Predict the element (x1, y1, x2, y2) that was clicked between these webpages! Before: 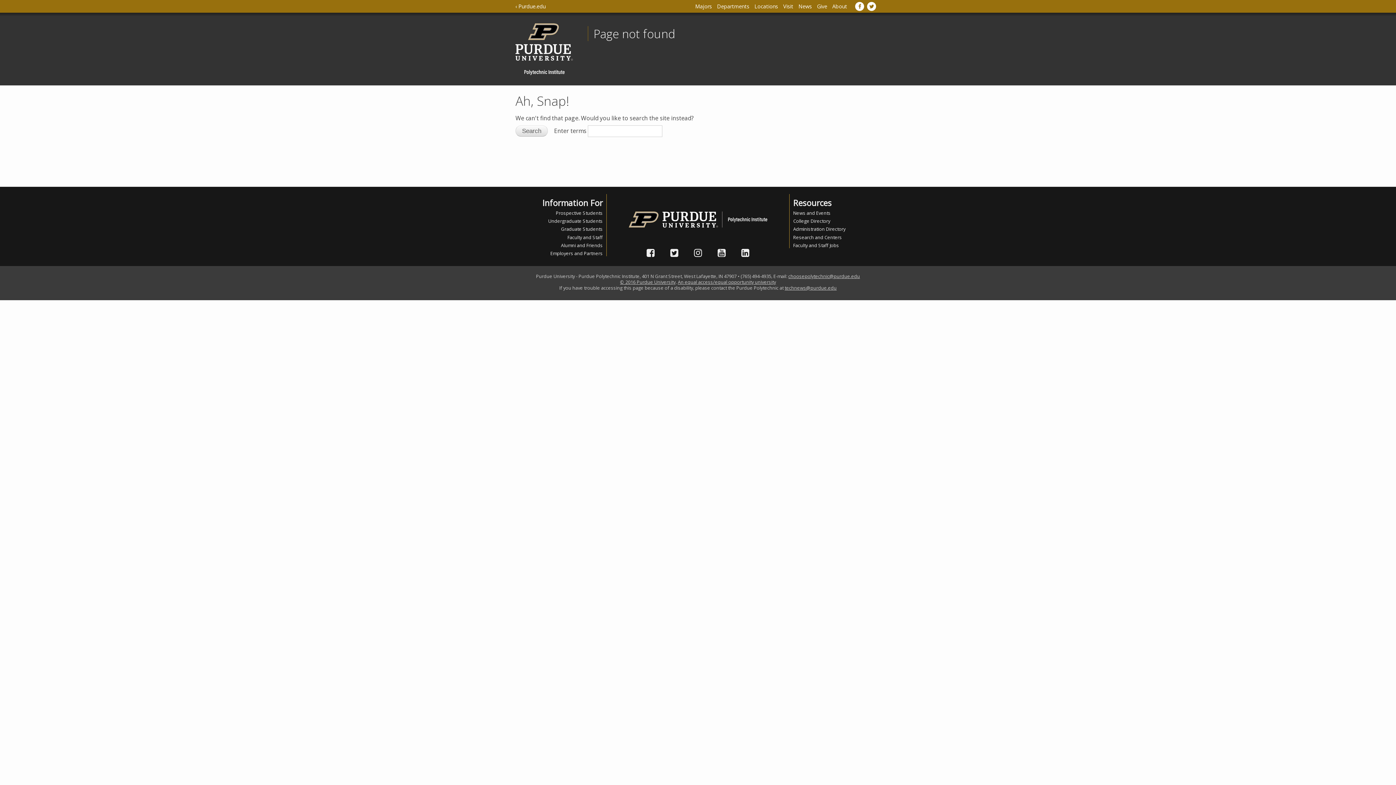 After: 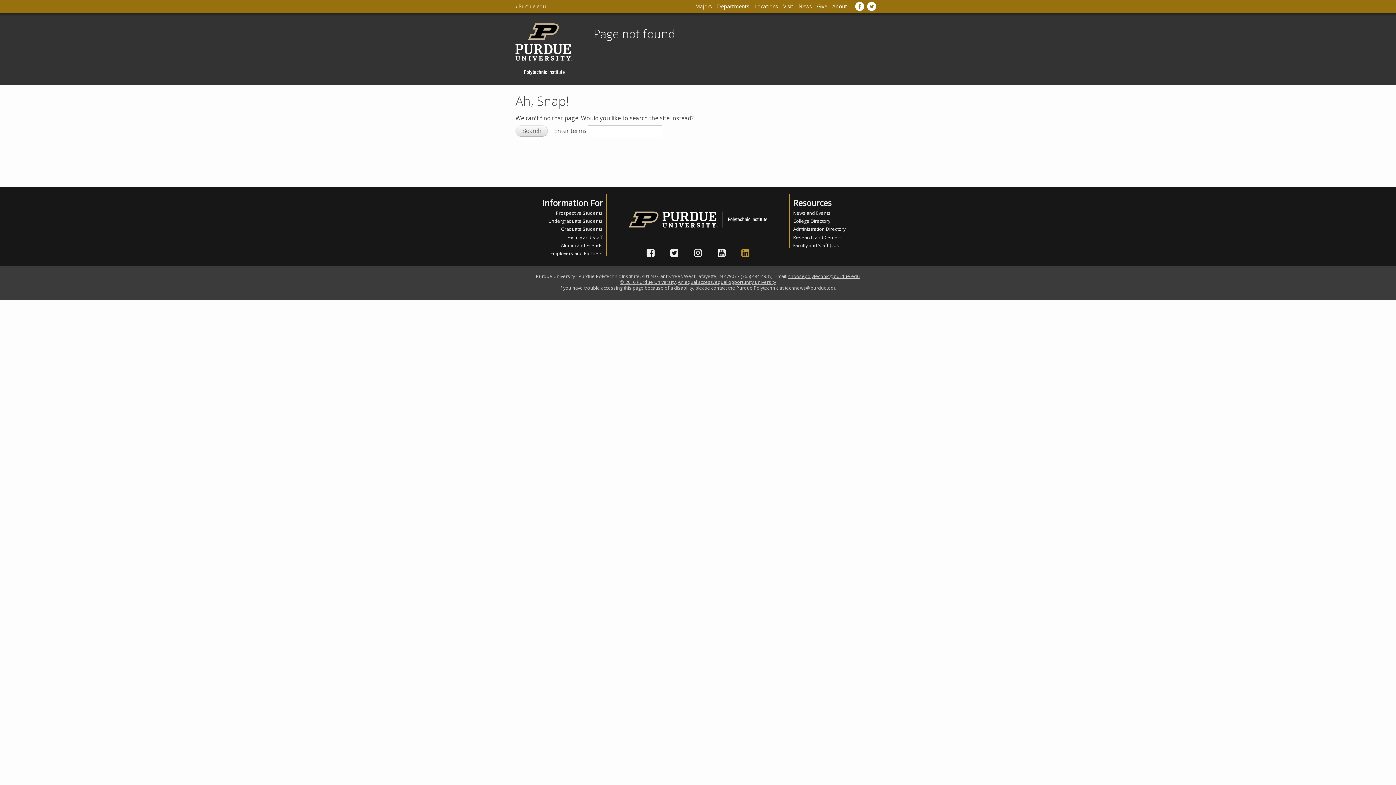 Action: bbox: (734, 251, 756, 257)